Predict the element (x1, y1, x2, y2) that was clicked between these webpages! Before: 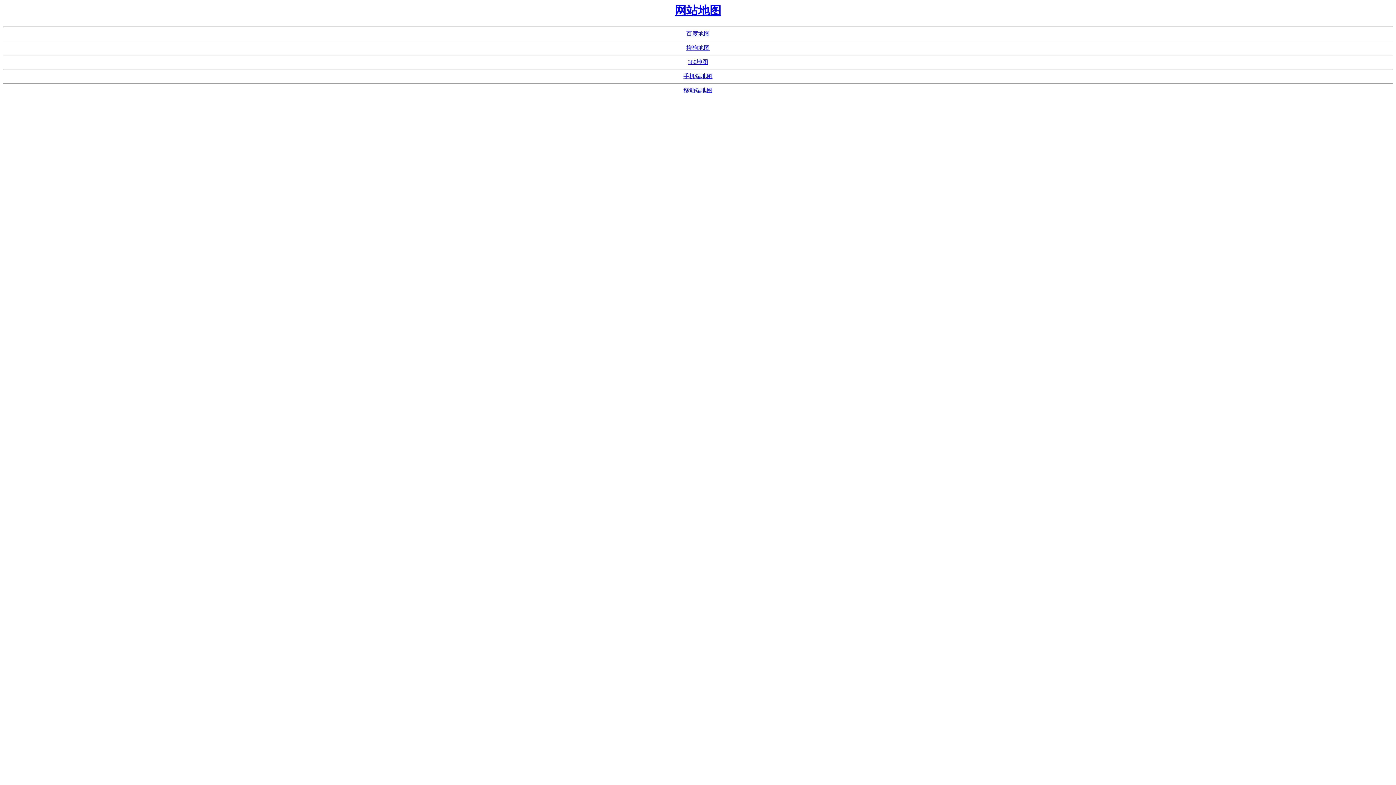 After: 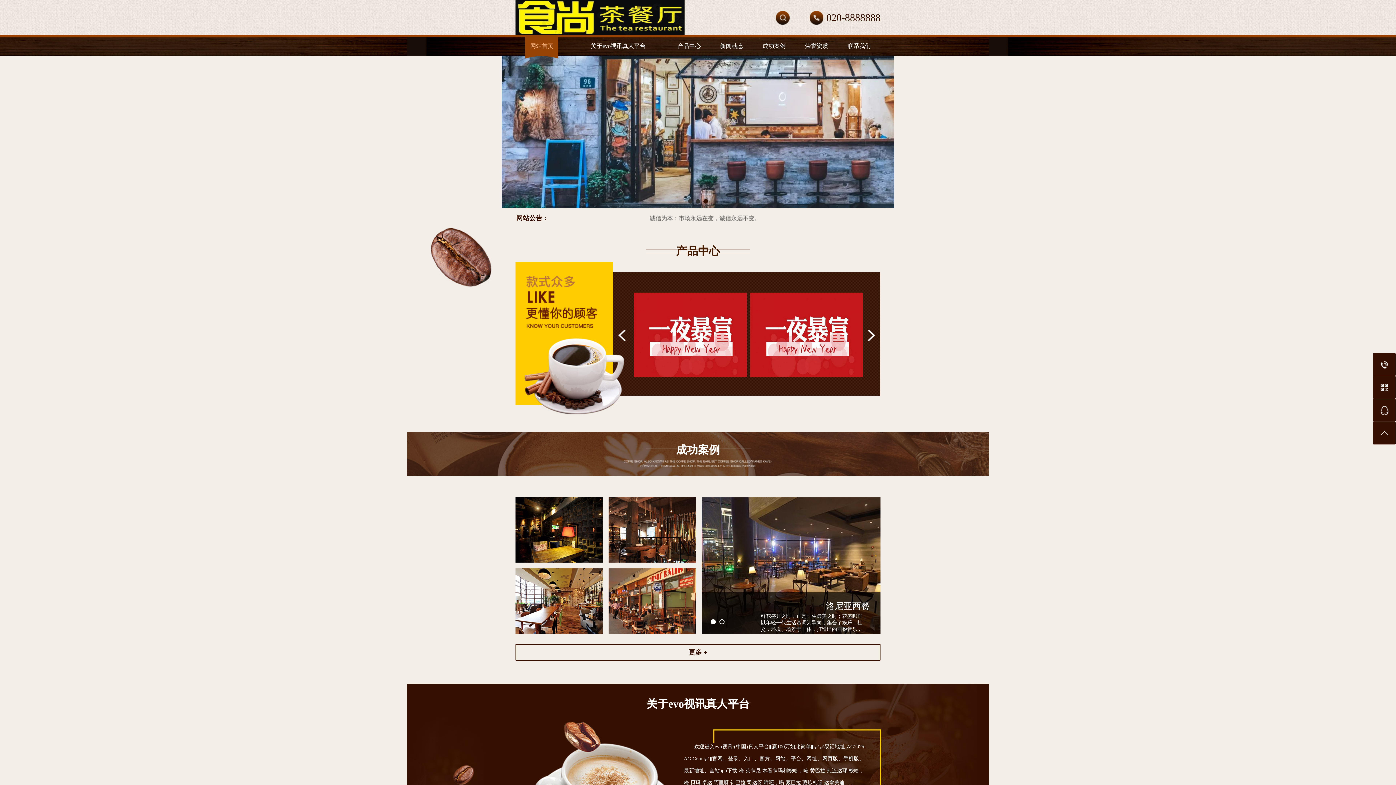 Action: label: 网站地图 bbox: (674, 4, 721, 17)